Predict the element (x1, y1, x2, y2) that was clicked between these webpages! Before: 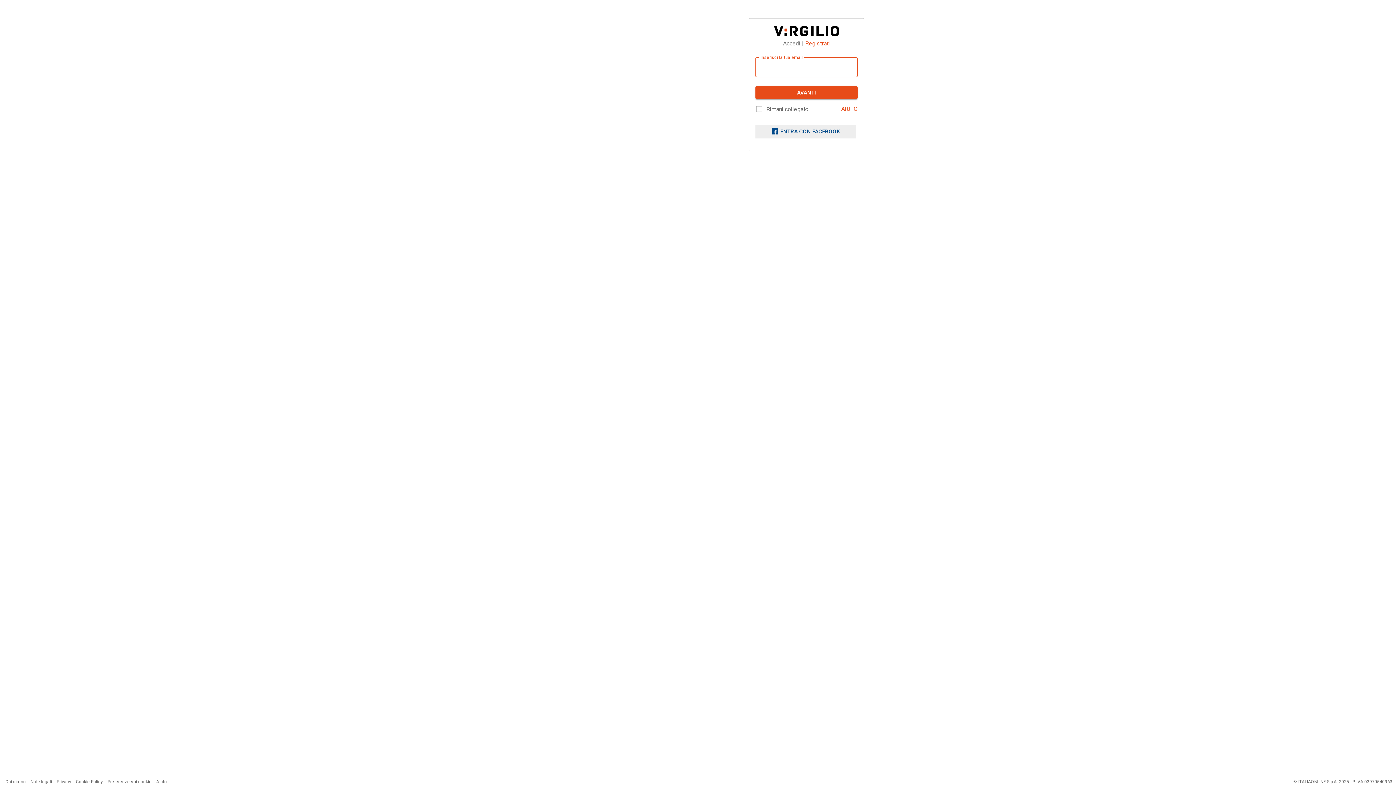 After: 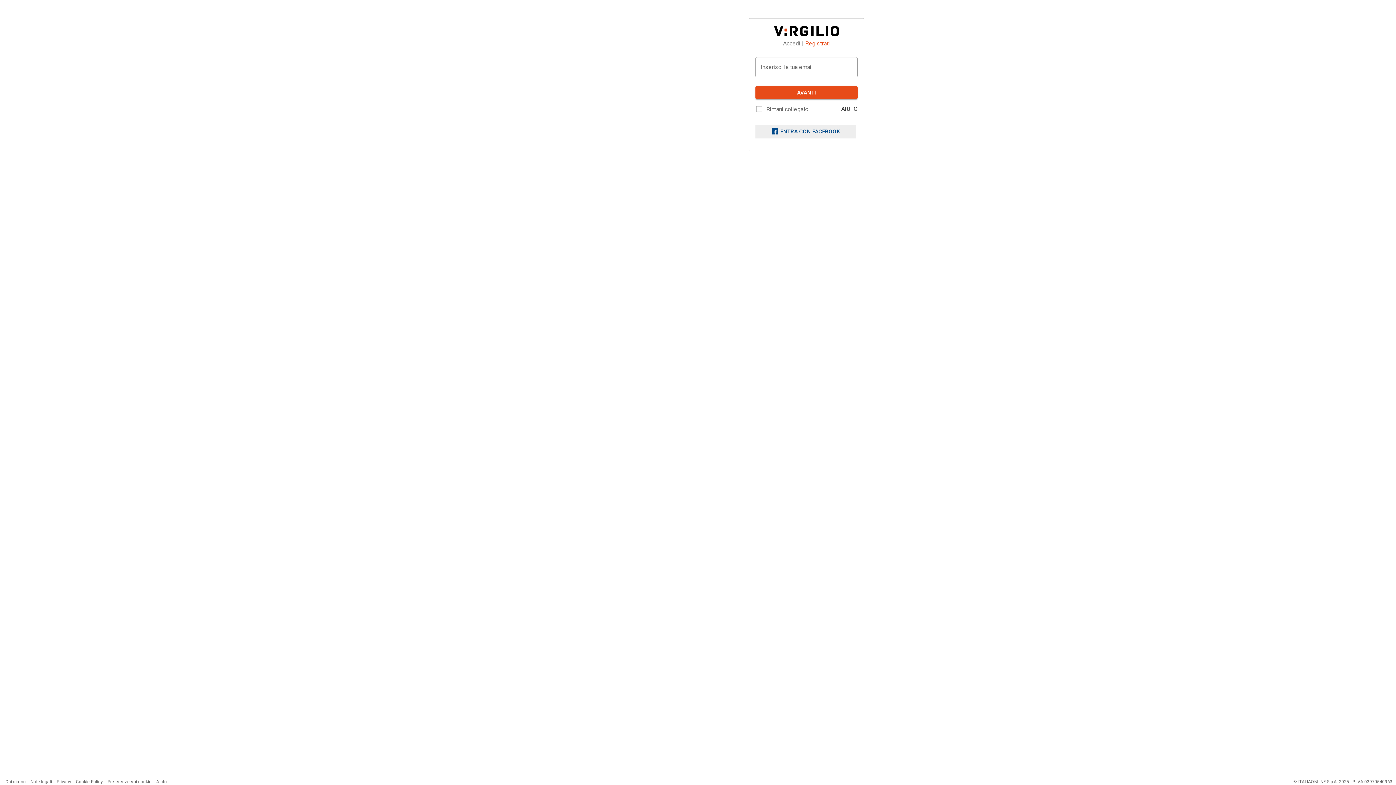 Action: bbox: (841, 105, 857, 112) label: AIUTO